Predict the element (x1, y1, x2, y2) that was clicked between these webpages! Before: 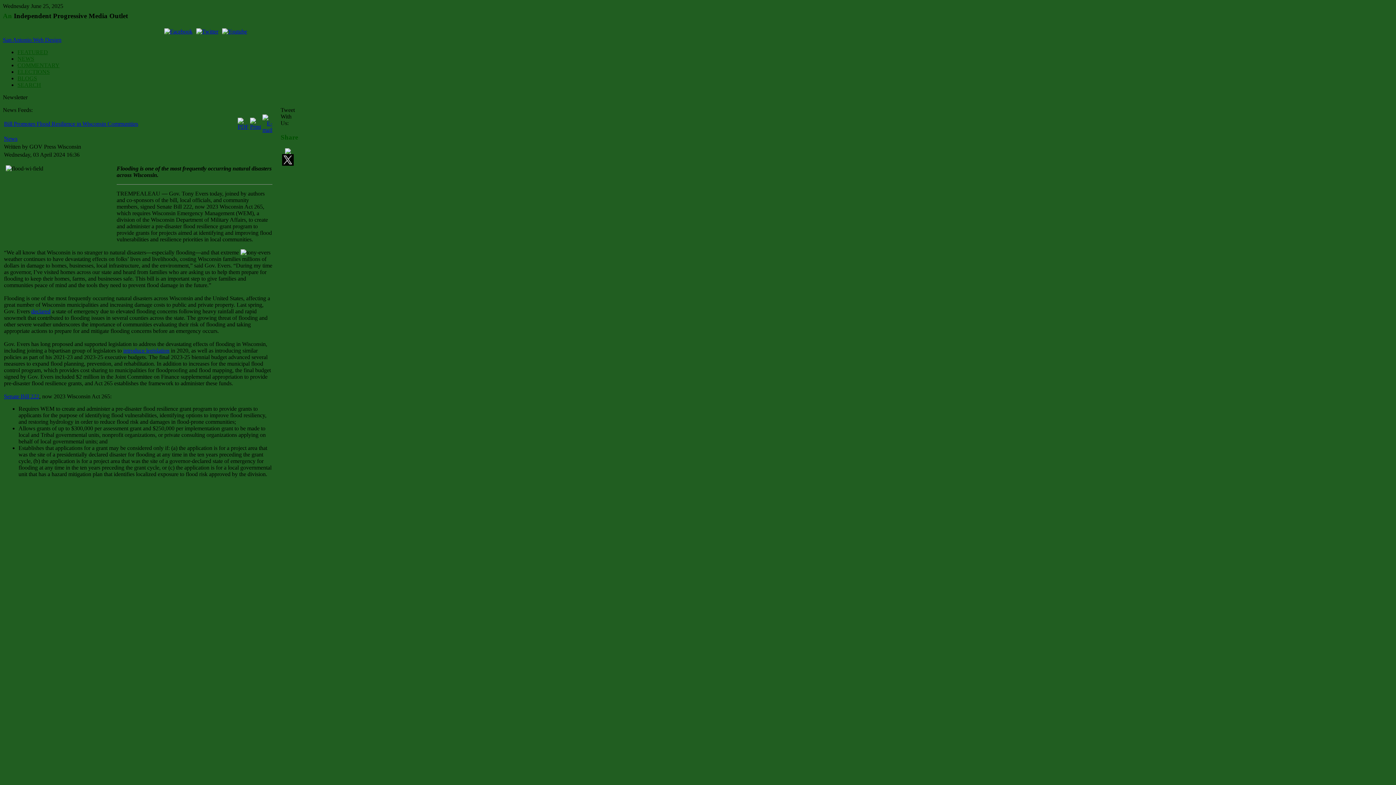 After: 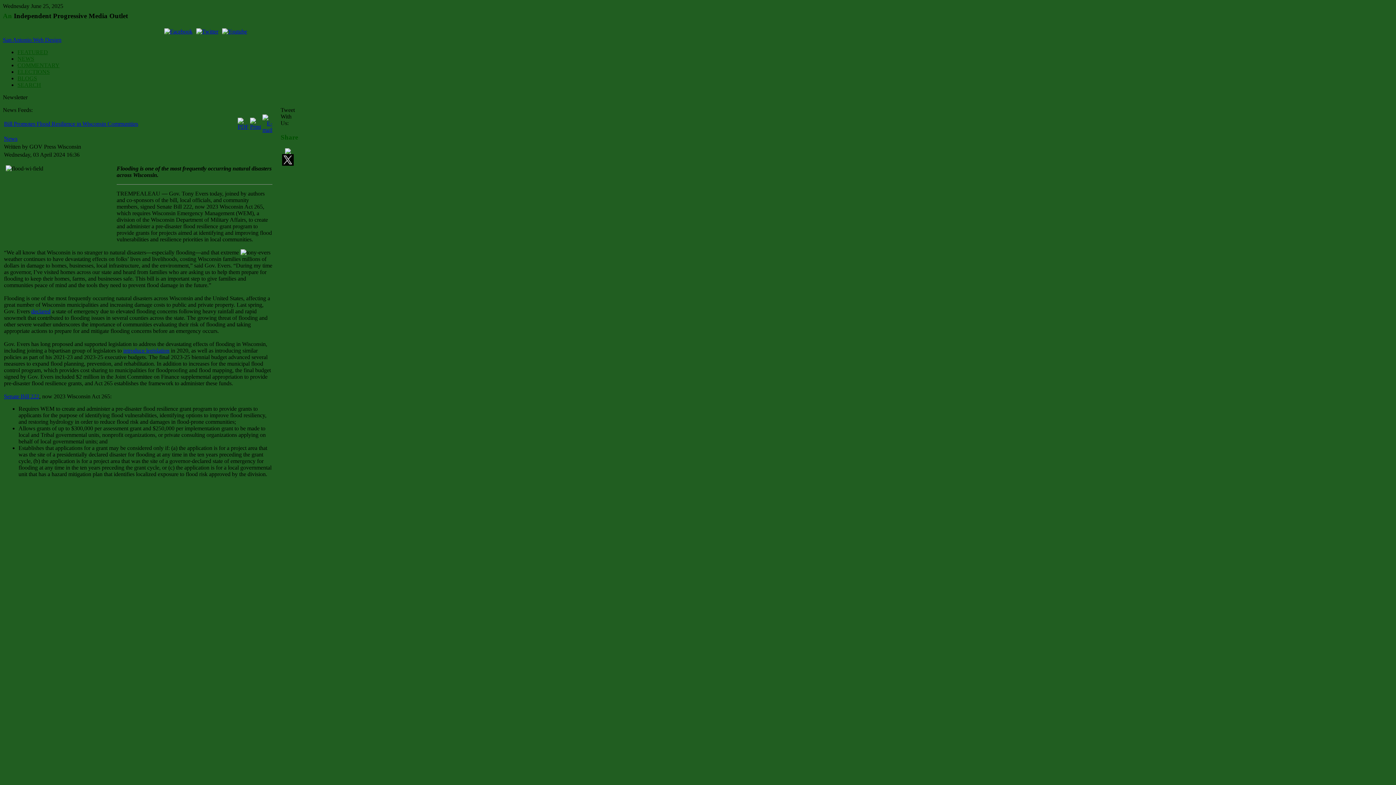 Action: label: introduce legislation bbox: (123, 347, 169, 353)